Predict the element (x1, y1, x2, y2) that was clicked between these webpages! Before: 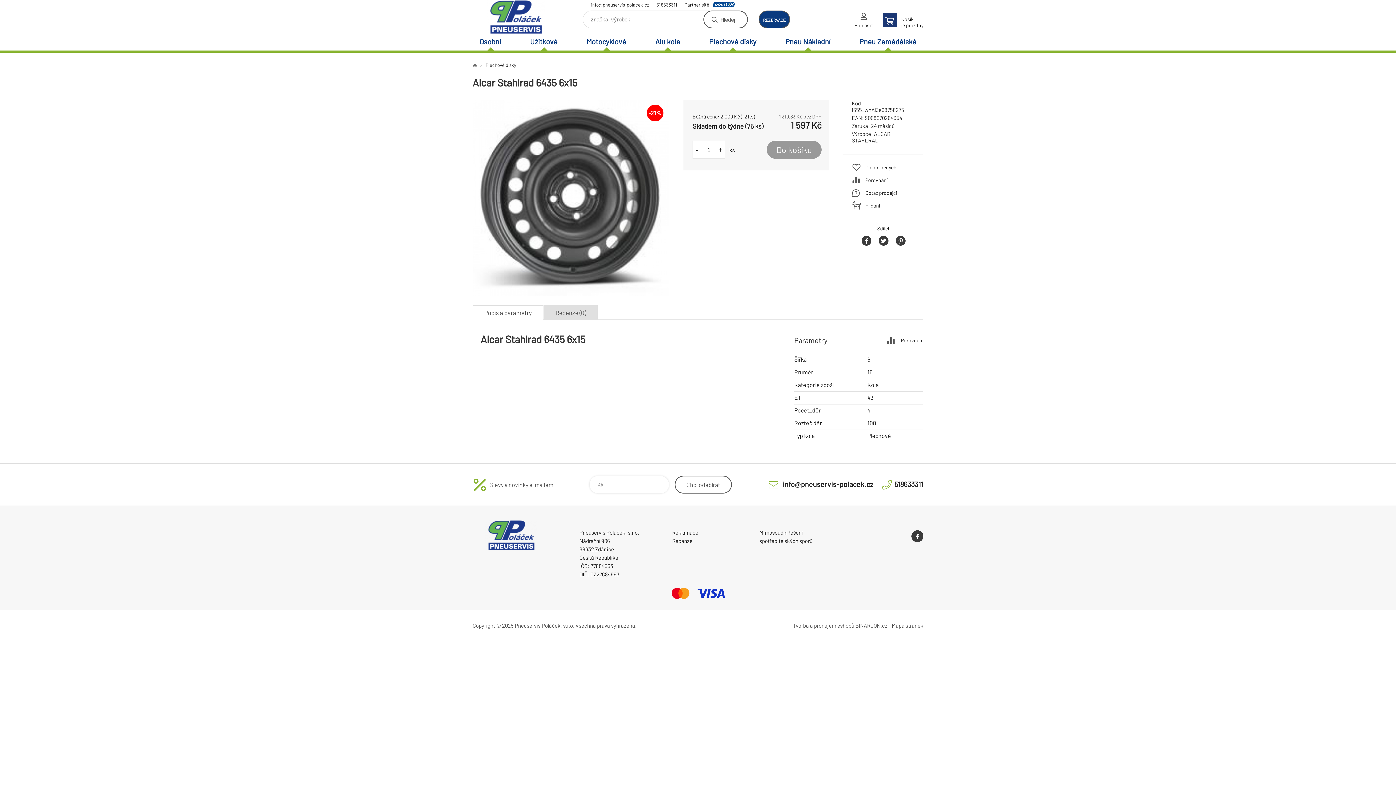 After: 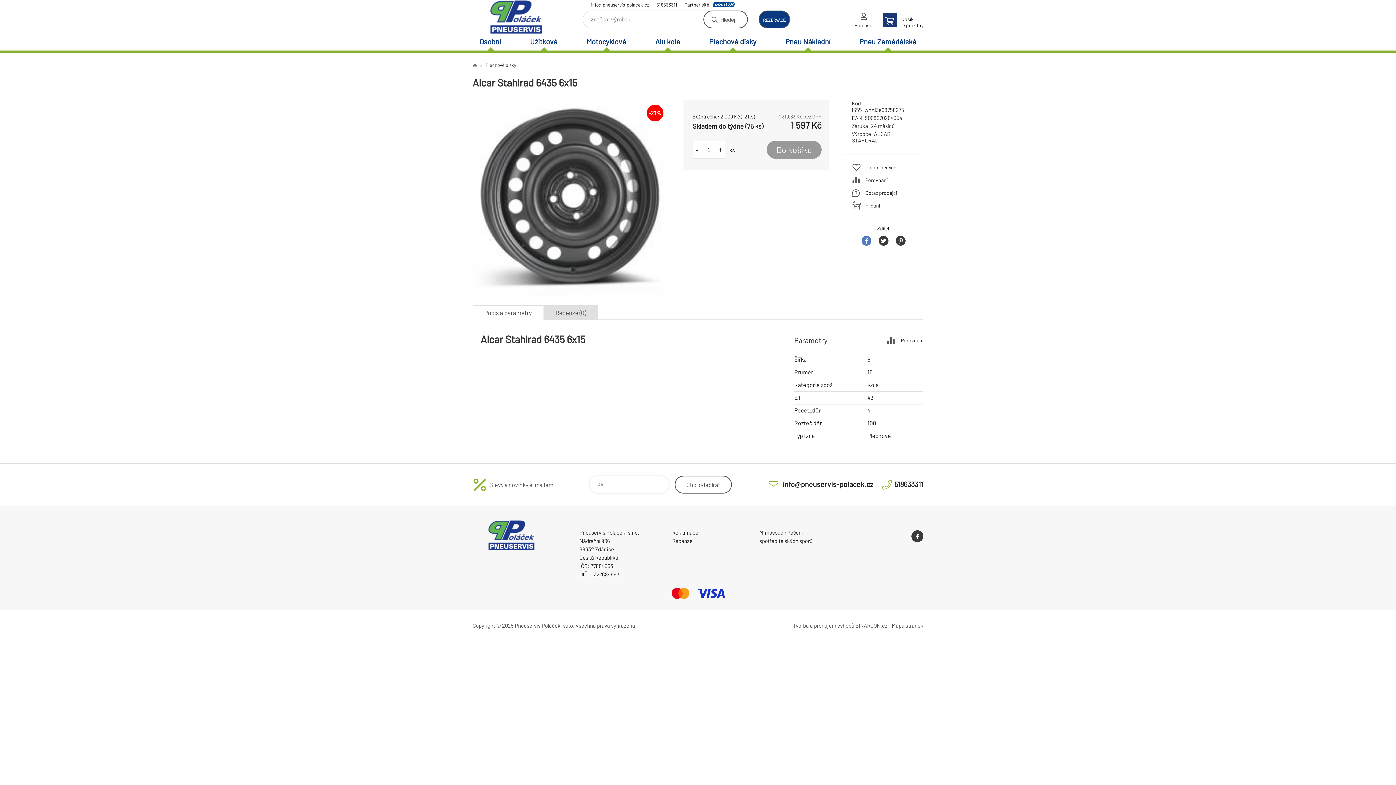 Action: bbox: (861, 236, 871, 245)